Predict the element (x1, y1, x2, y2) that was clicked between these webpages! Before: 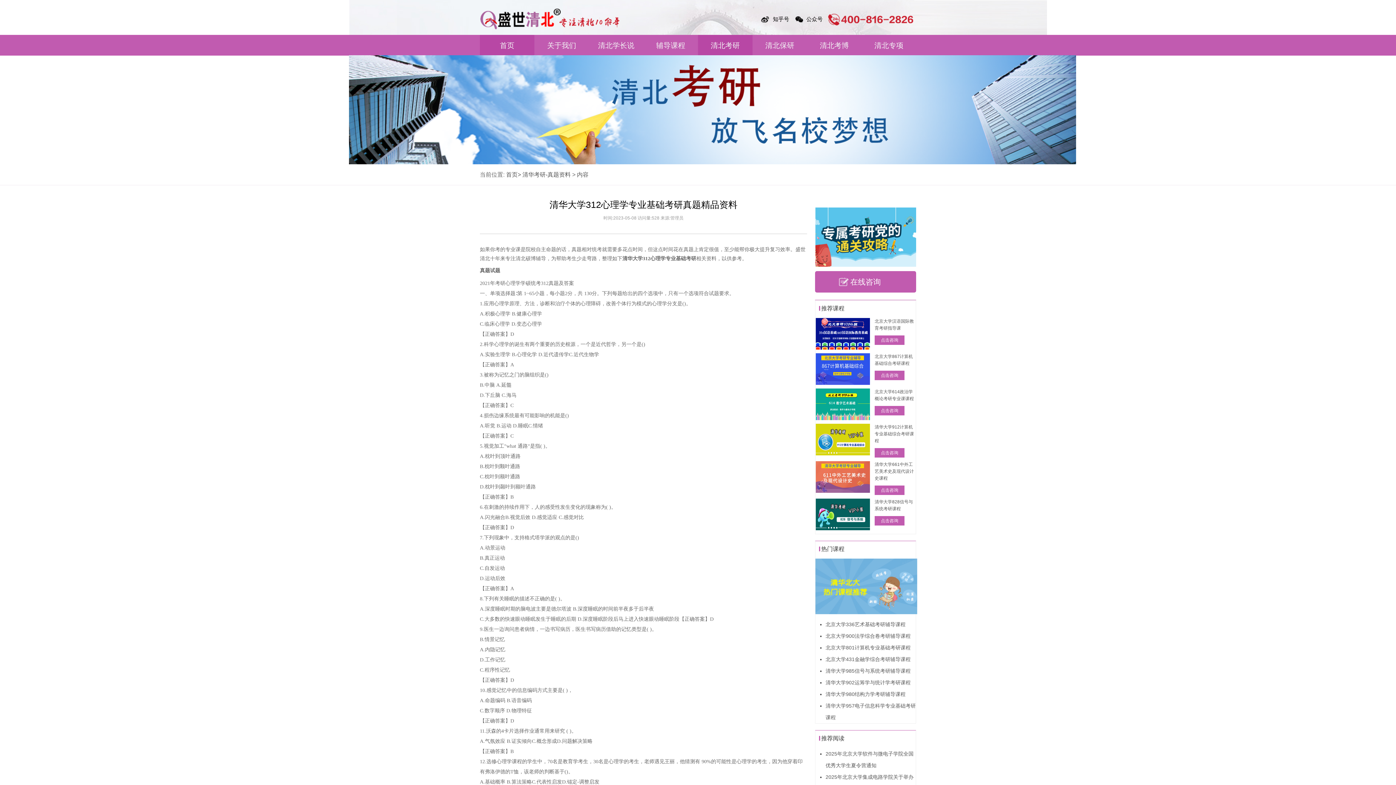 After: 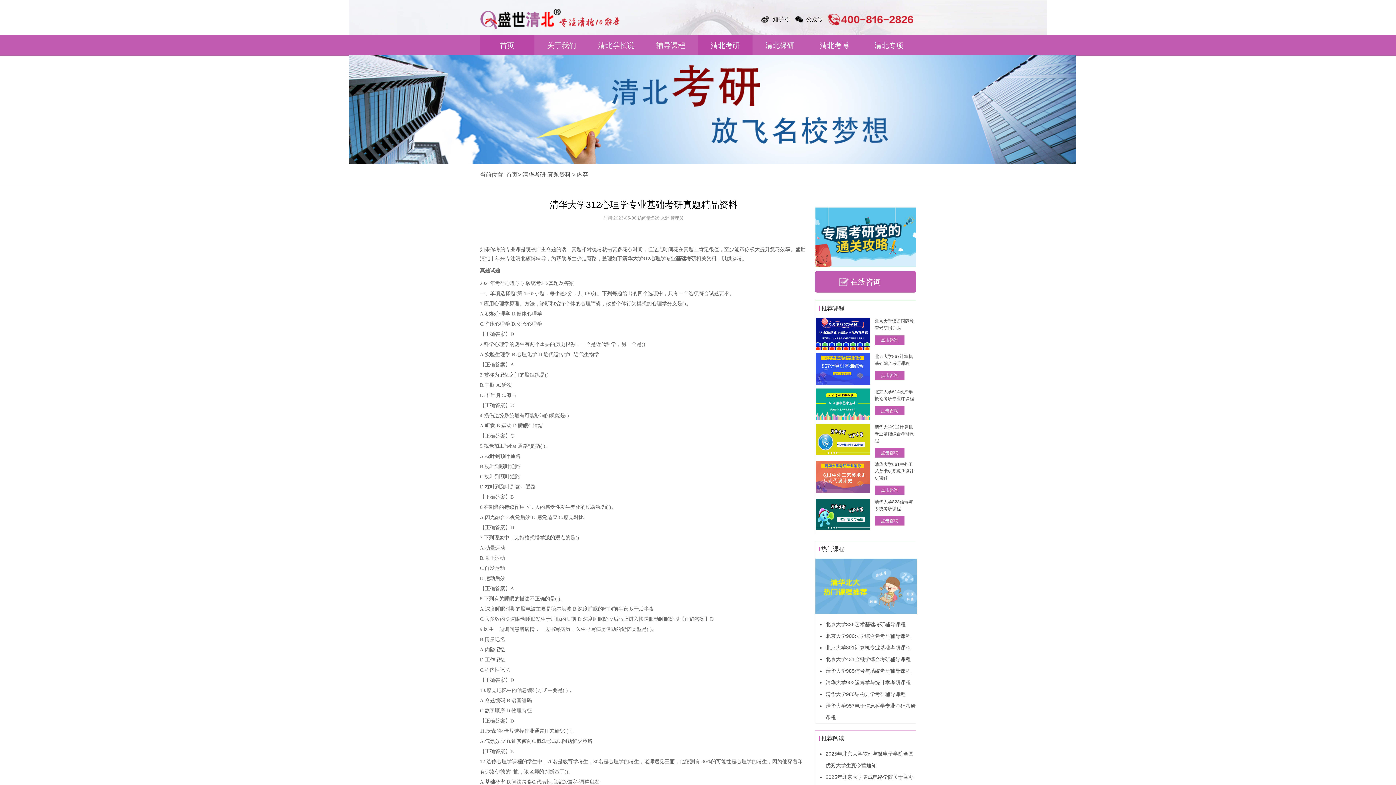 Action: bbox: (816, 353, 870, 385)